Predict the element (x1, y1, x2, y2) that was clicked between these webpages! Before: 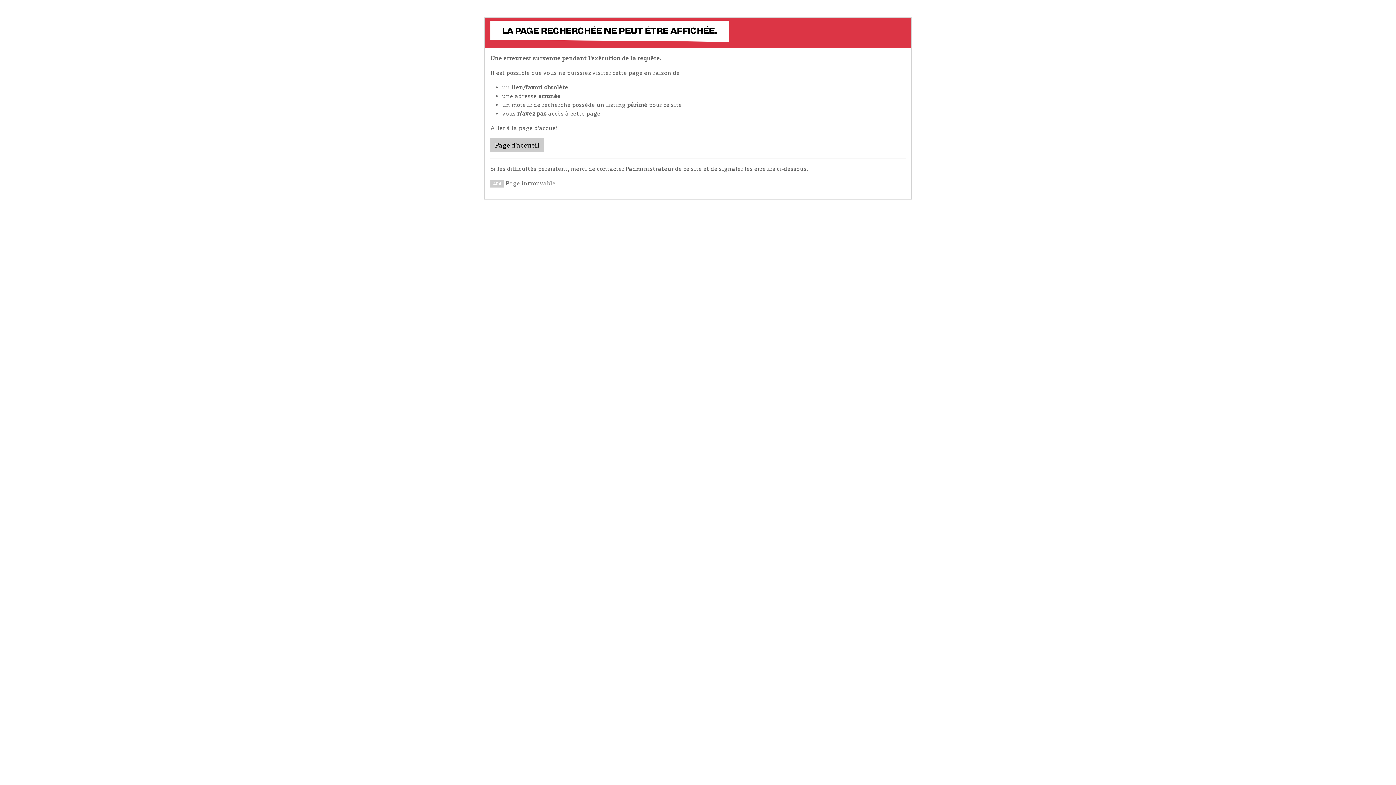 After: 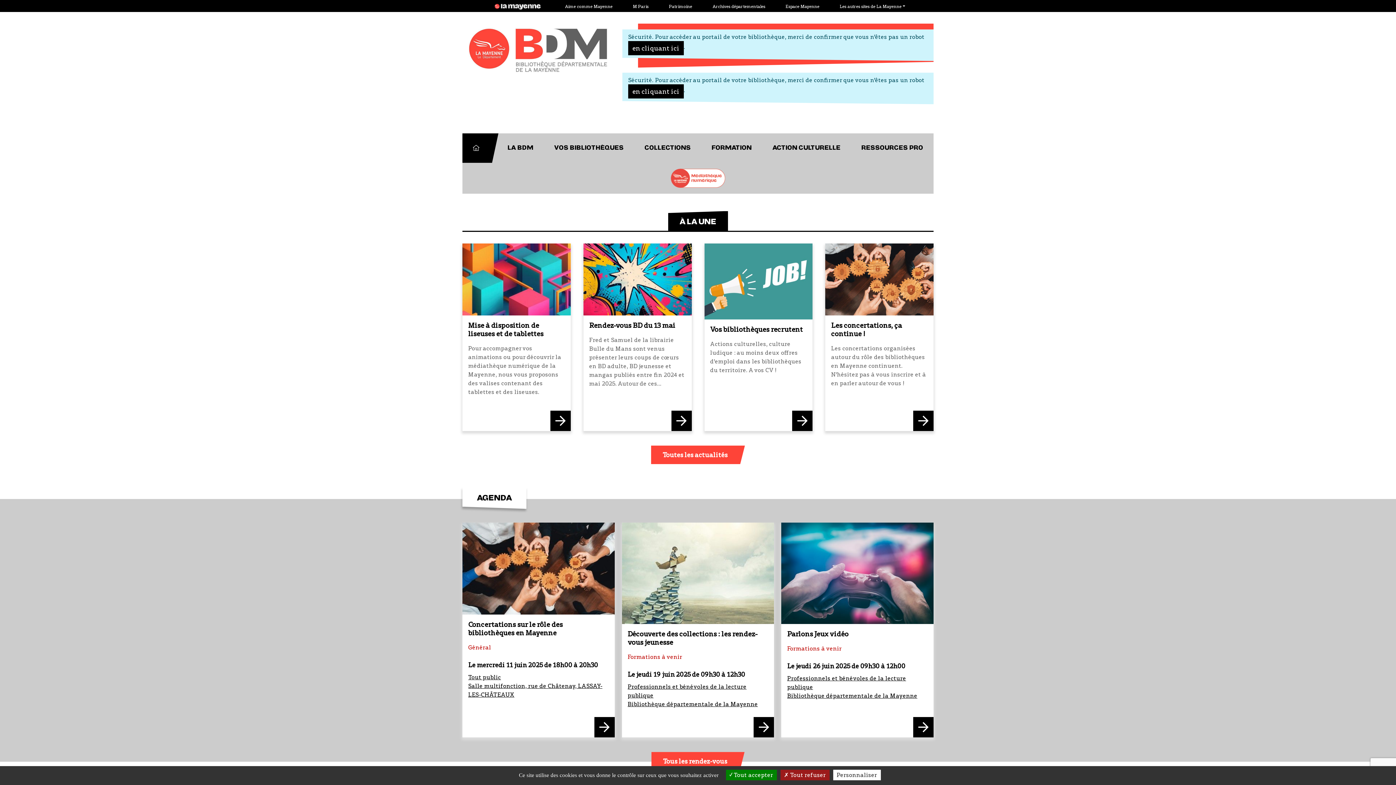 Action: bbox: (490, 138, 544, 152) label: Page d'accueil